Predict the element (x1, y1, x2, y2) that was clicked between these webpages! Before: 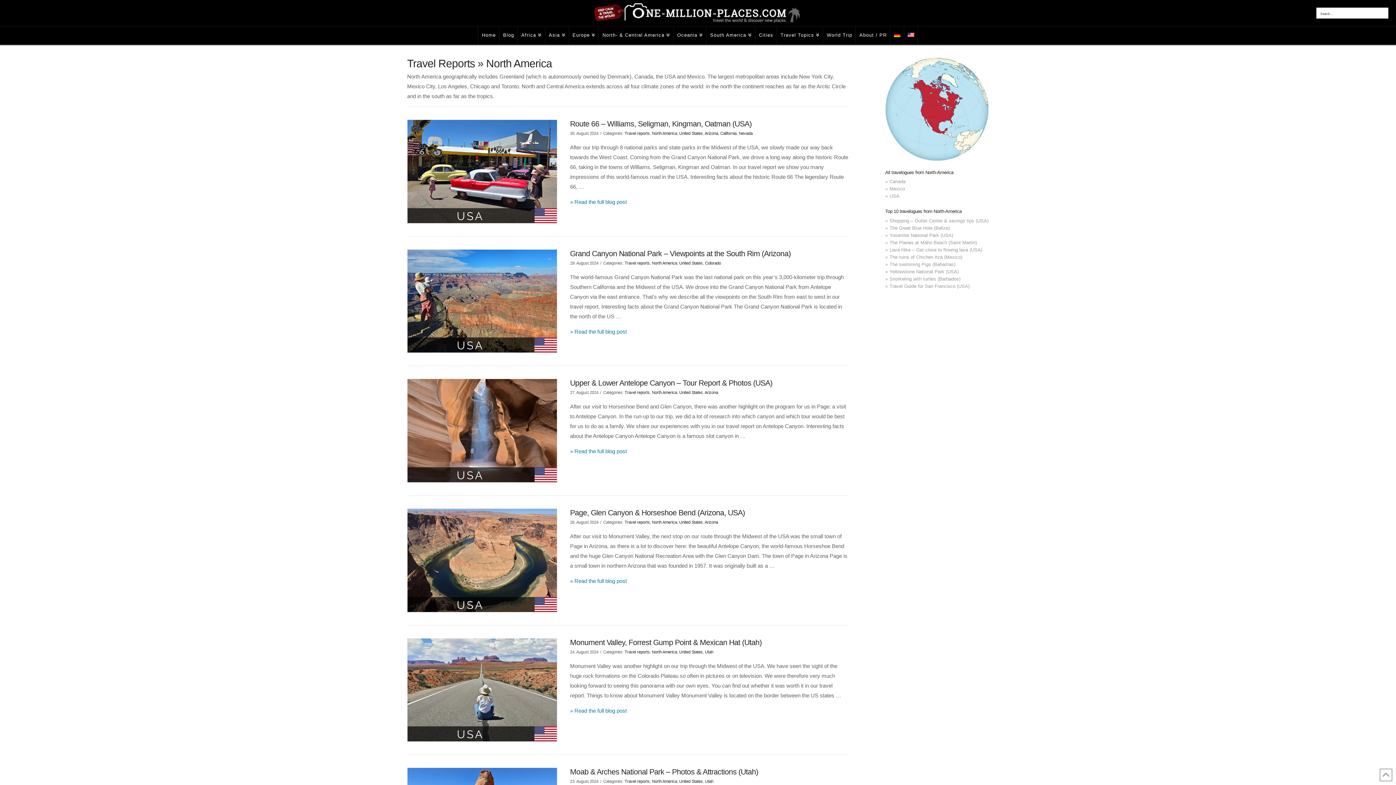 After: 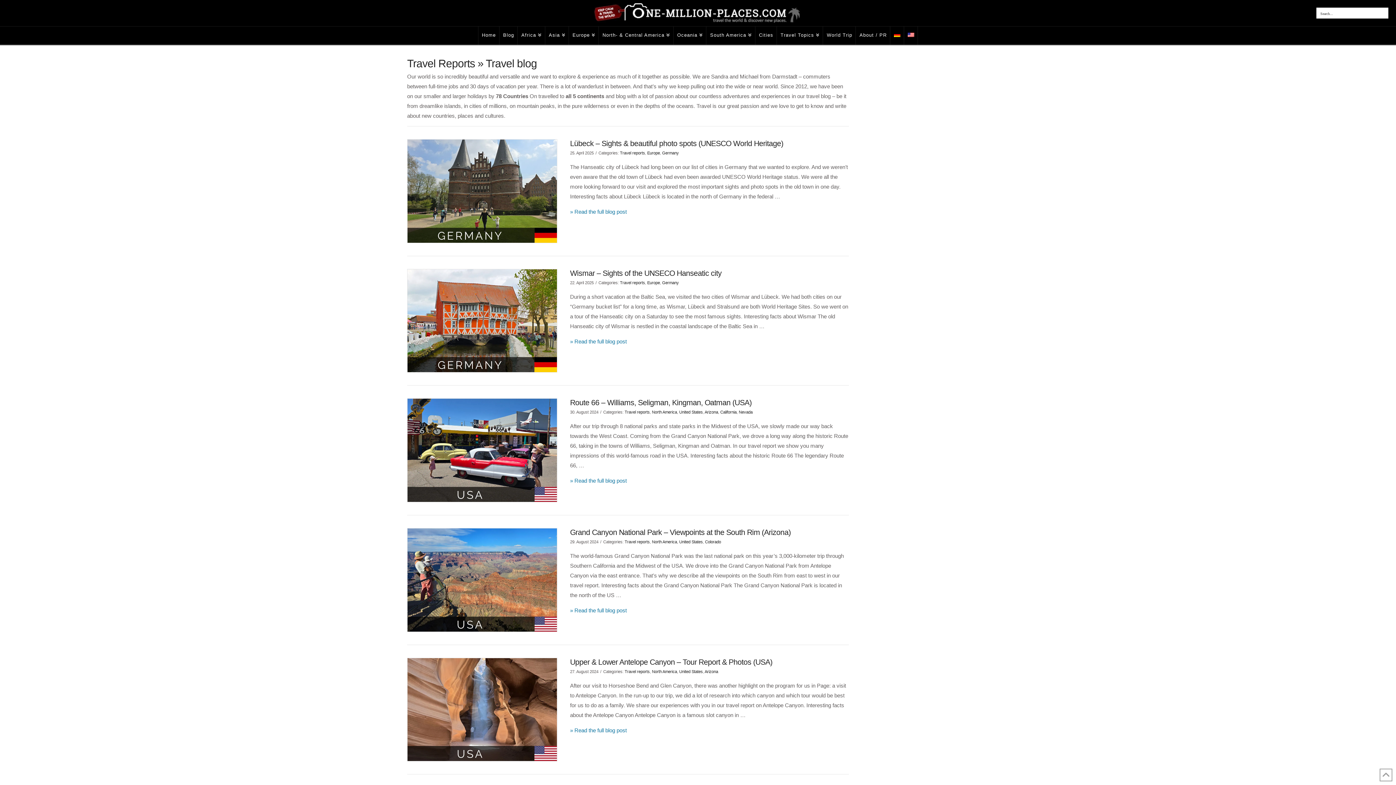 Action: label: Travel reports bbox: (624, 131, 649, 135)